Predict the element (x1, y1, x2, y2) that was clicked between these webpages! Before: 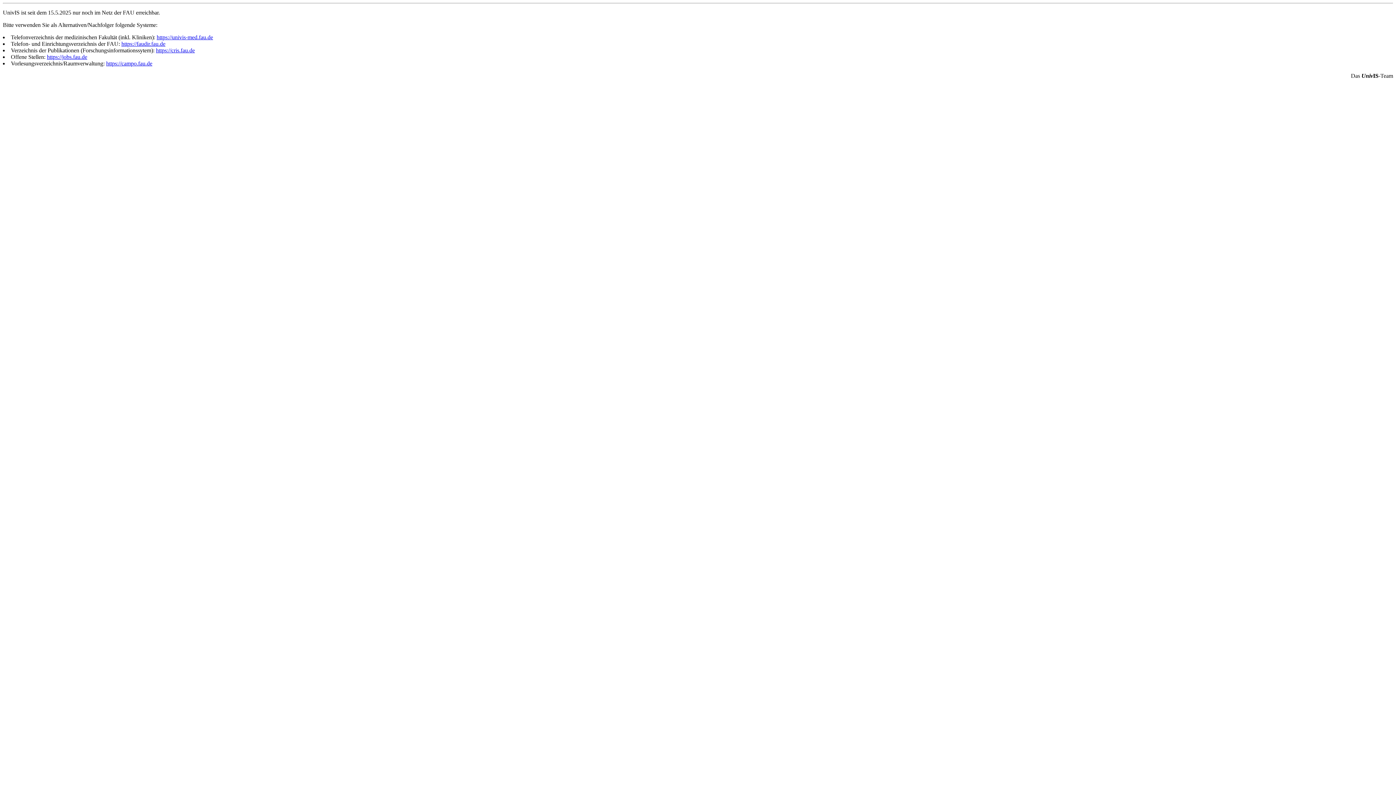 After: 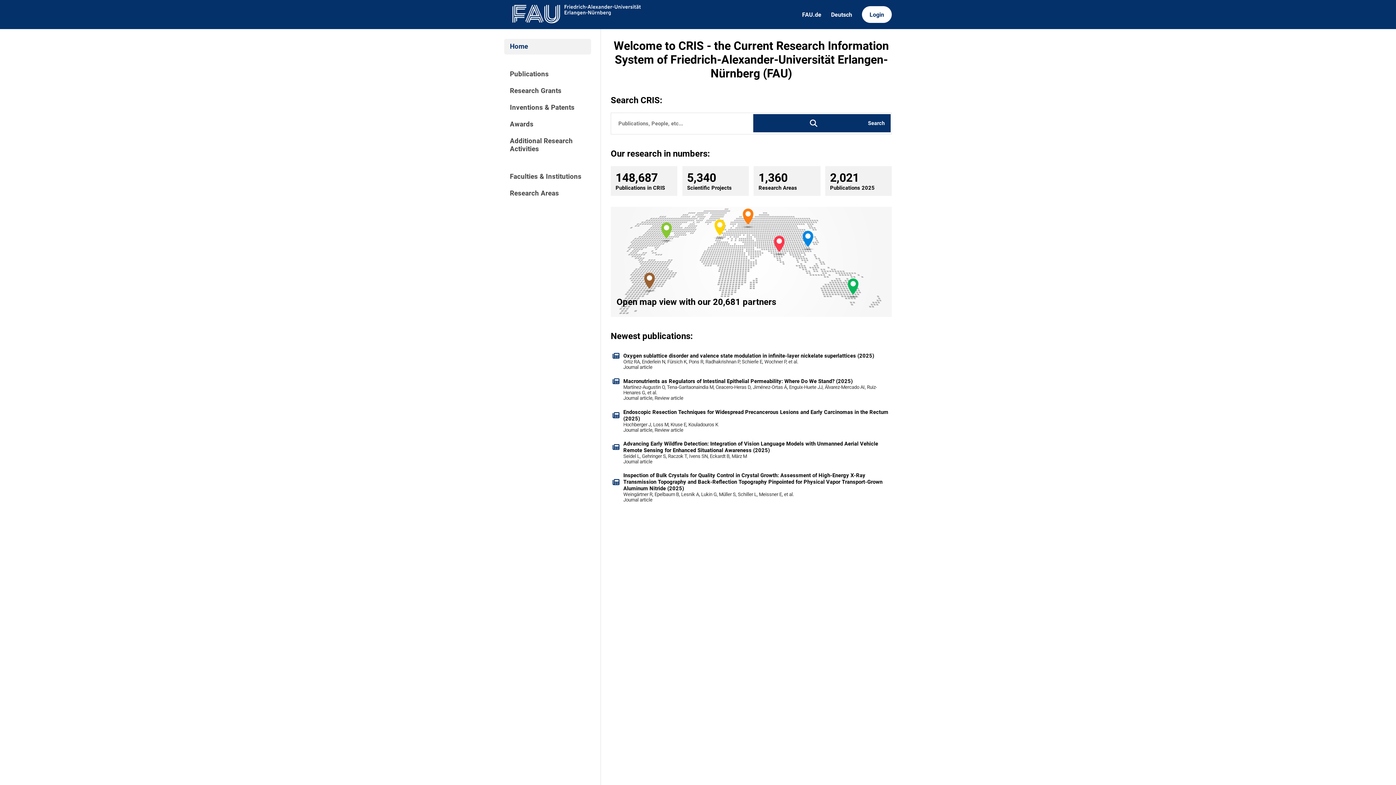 Action: bbox: (156, 47, 194, 53) label: https://cris.fau.de